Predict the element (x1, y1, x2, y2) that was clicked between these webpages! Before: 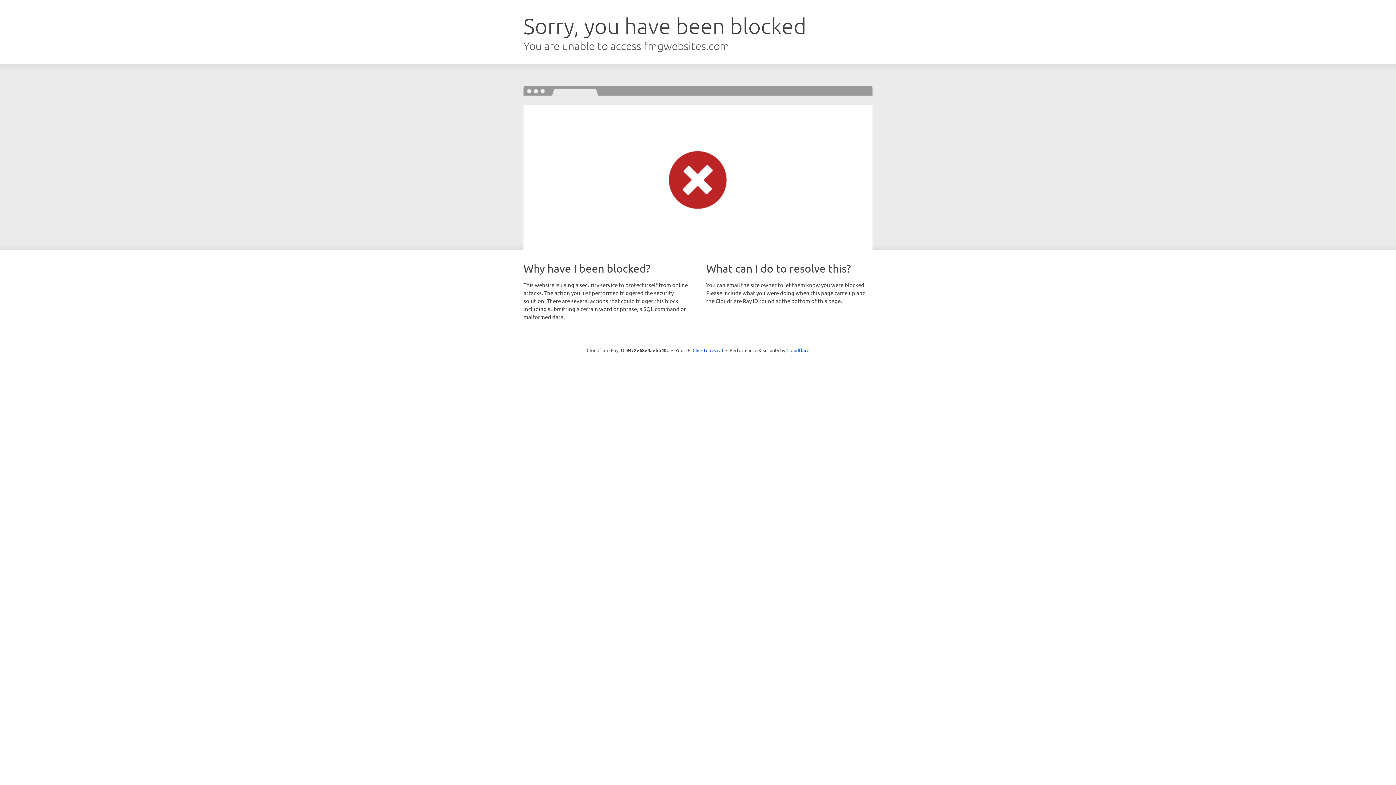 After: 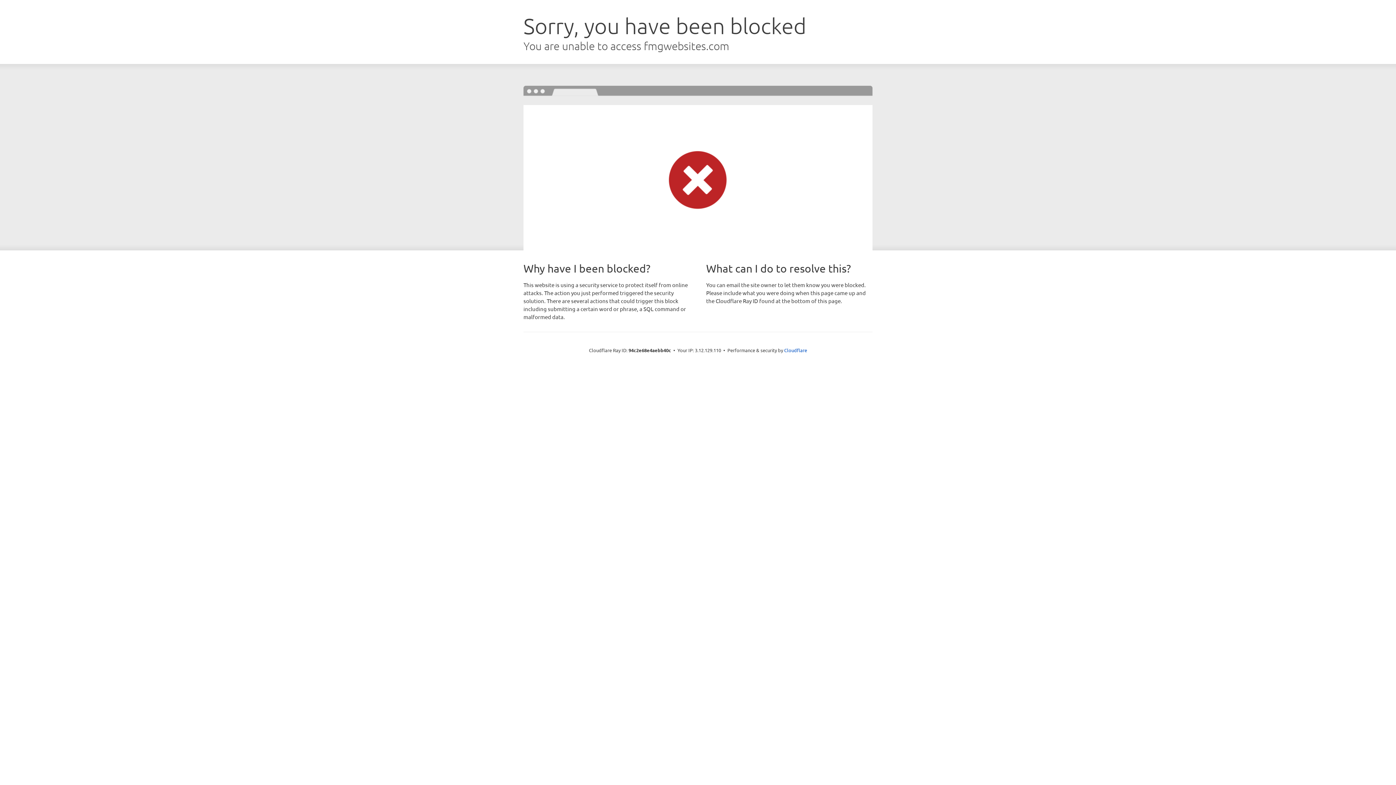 Action: label: Click to reveal bbox: (692, 346, 723, 353)